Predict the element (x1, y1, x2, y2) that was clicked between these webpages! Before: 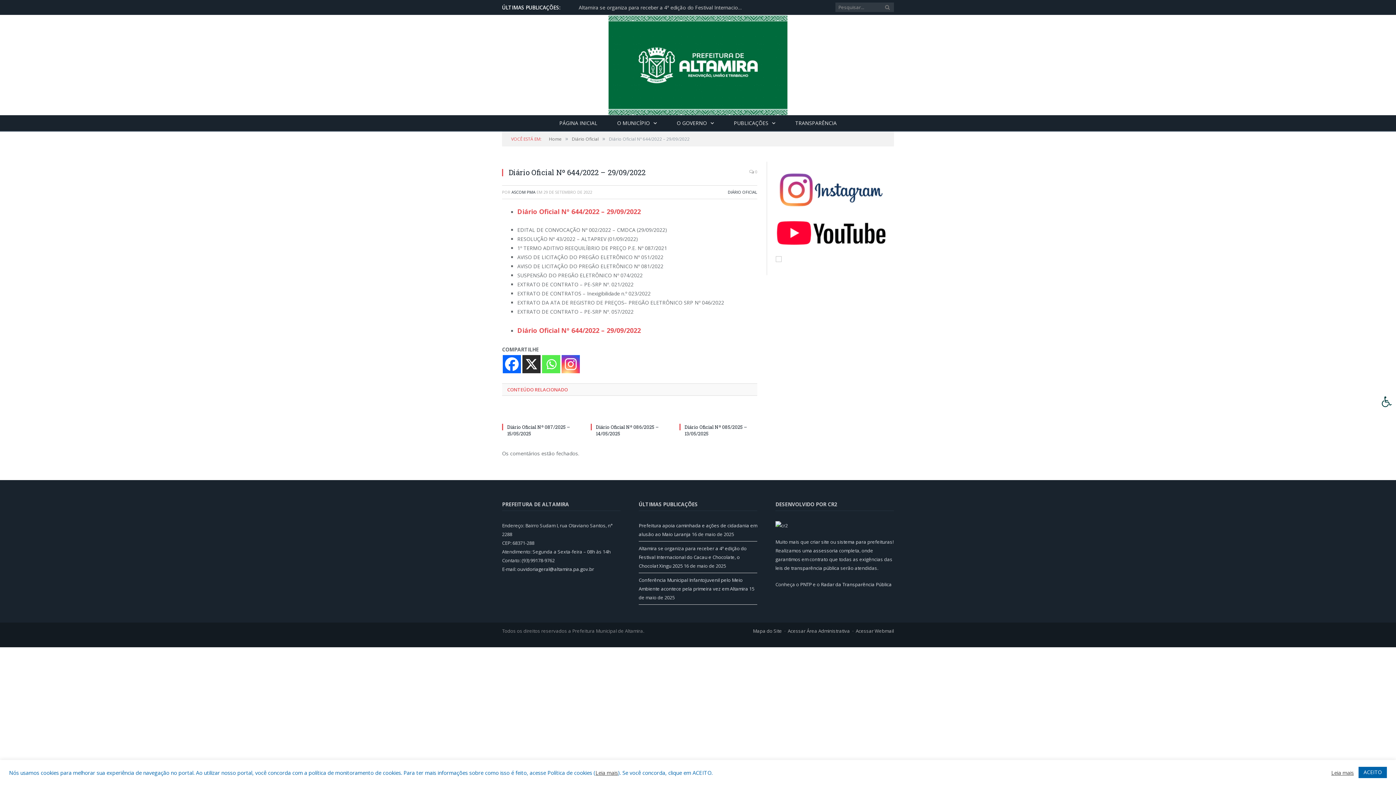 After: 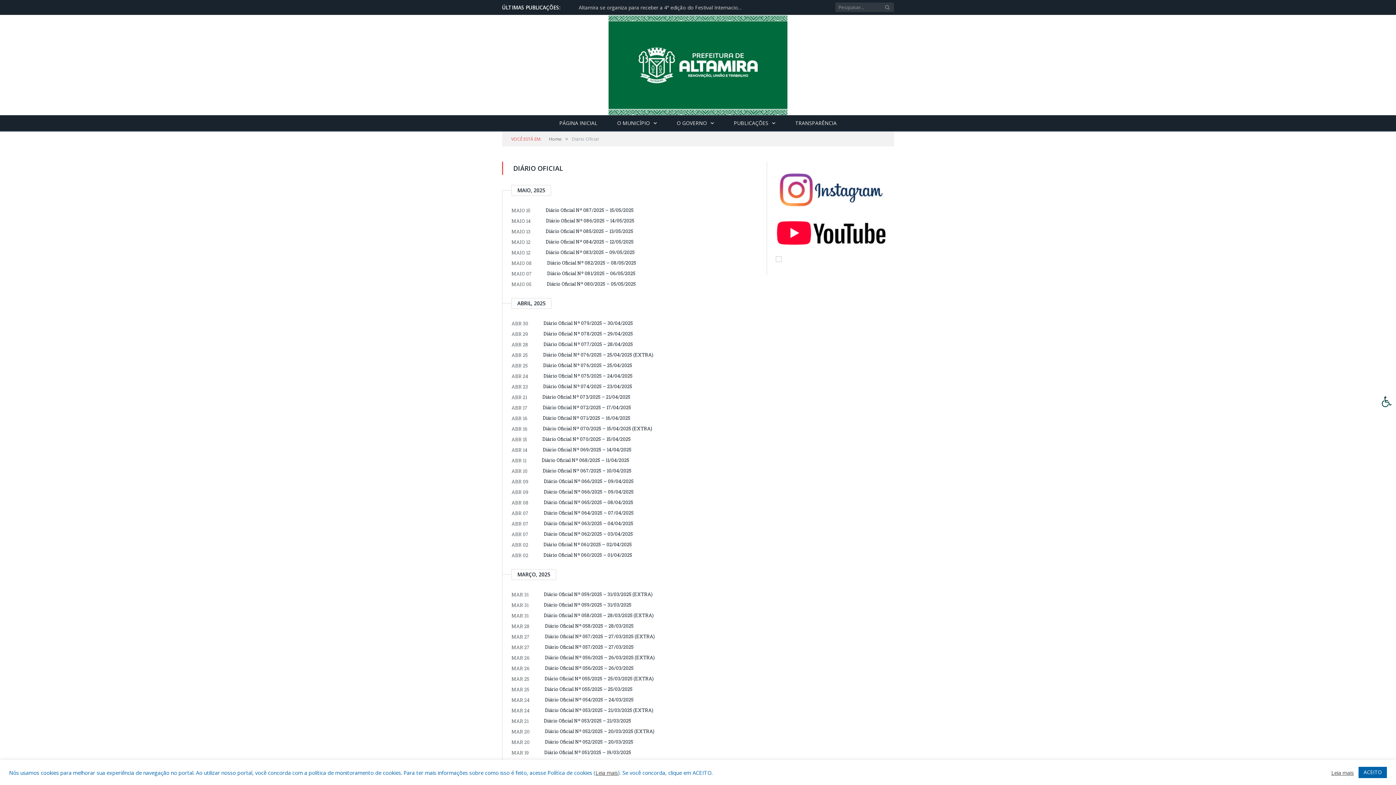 Action: label: DIÁRIO OFICIAL bbox: (728, 189, 757, 194)